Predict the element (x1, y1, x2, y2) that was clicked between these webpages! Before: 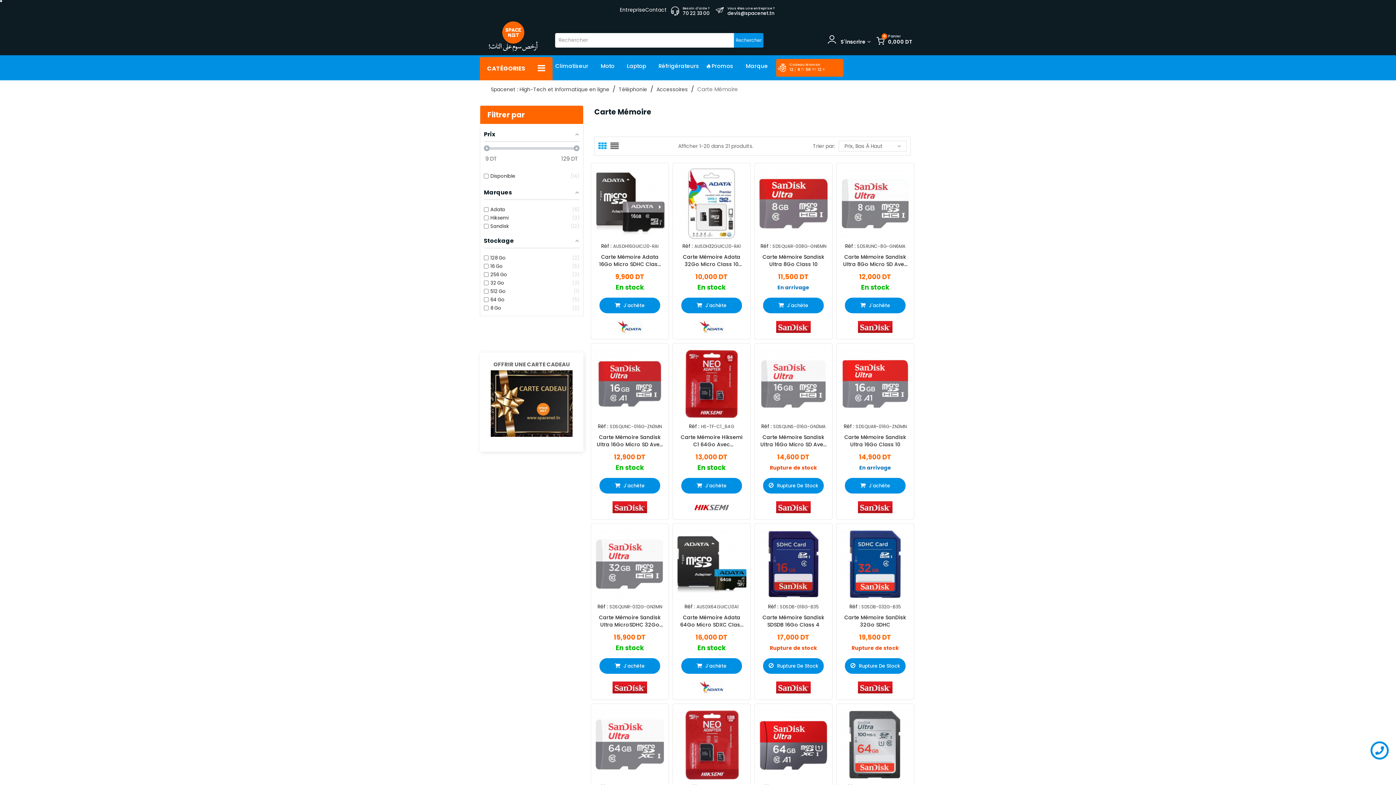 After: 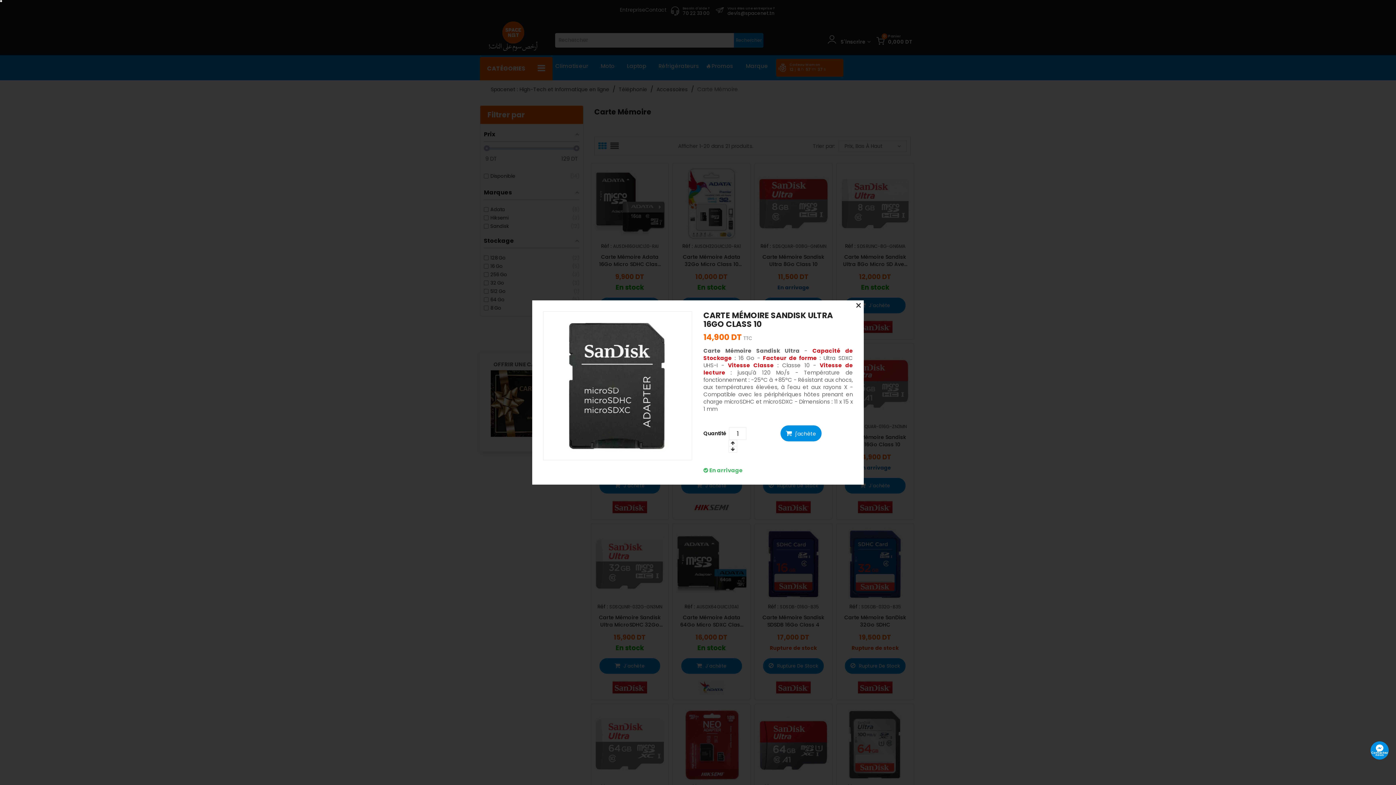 Action: bbox: (872, 379, 878, 386)